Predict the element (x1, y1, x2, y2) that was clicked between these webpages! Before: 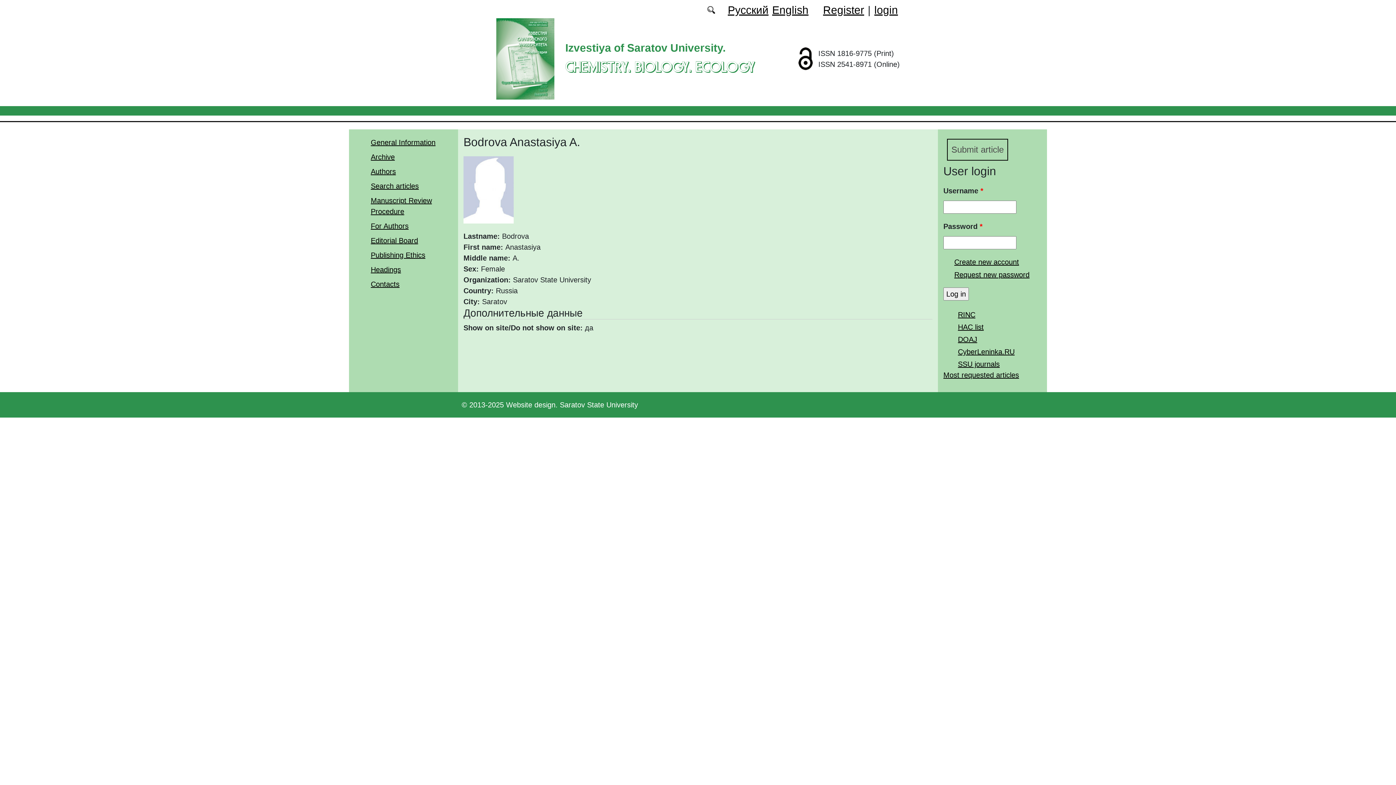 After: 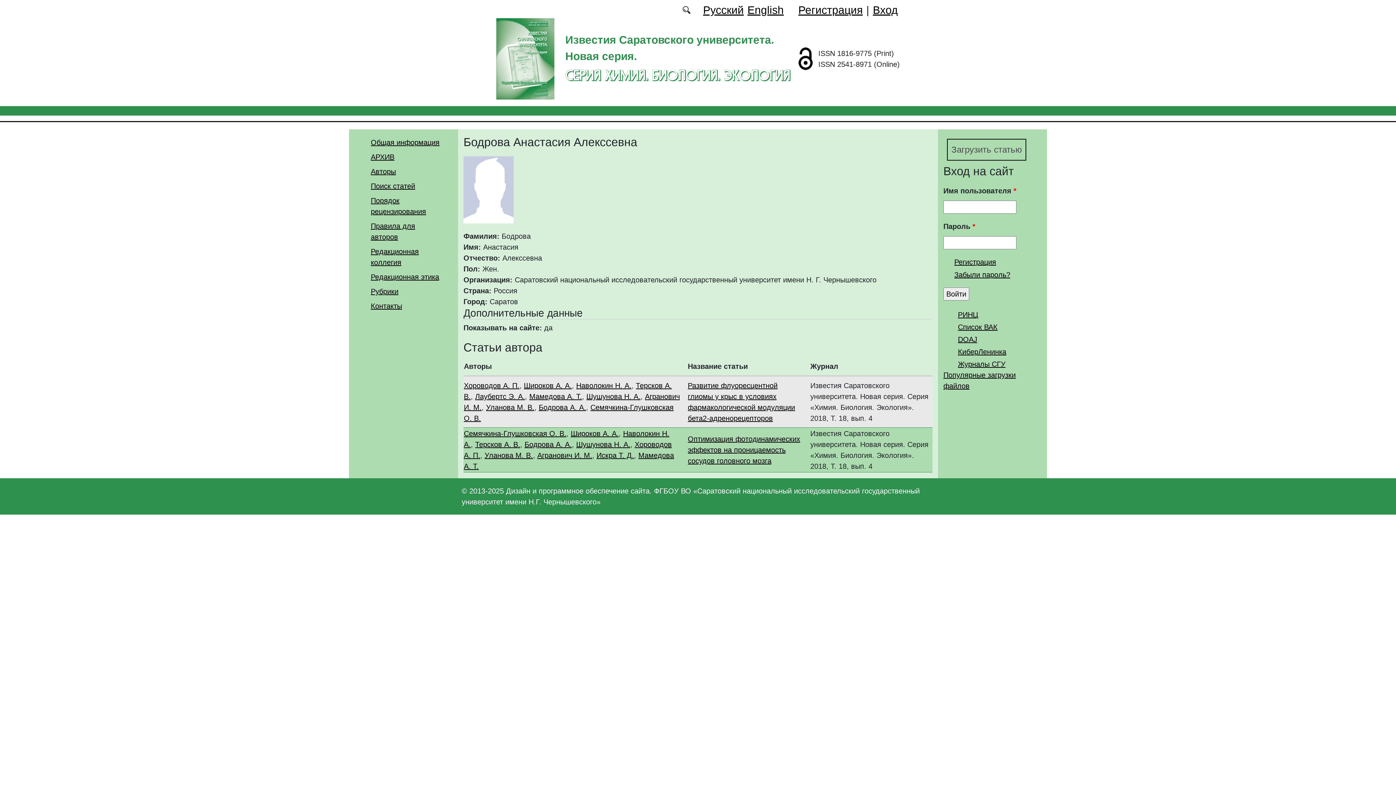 Action: label: Русский bbox: (728, 4, 768, 16)